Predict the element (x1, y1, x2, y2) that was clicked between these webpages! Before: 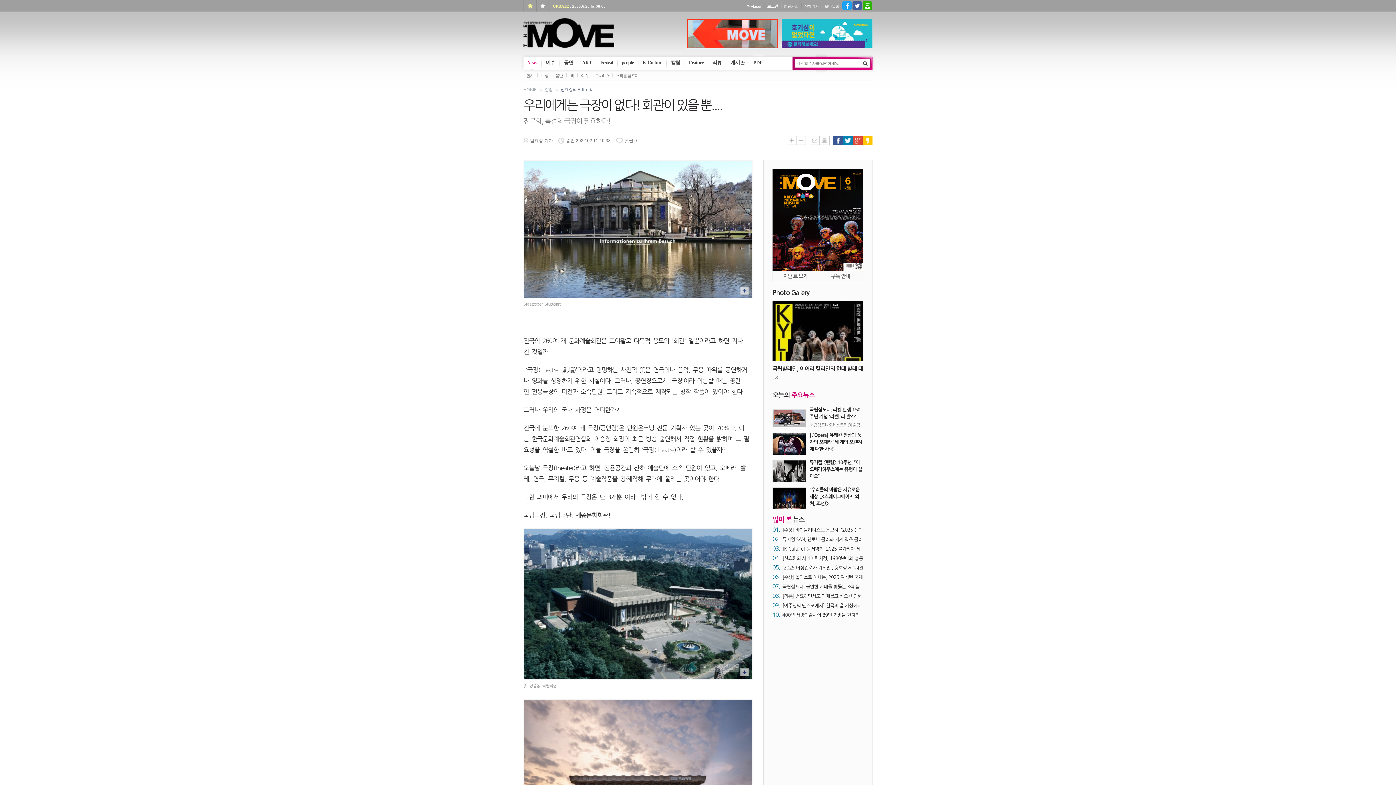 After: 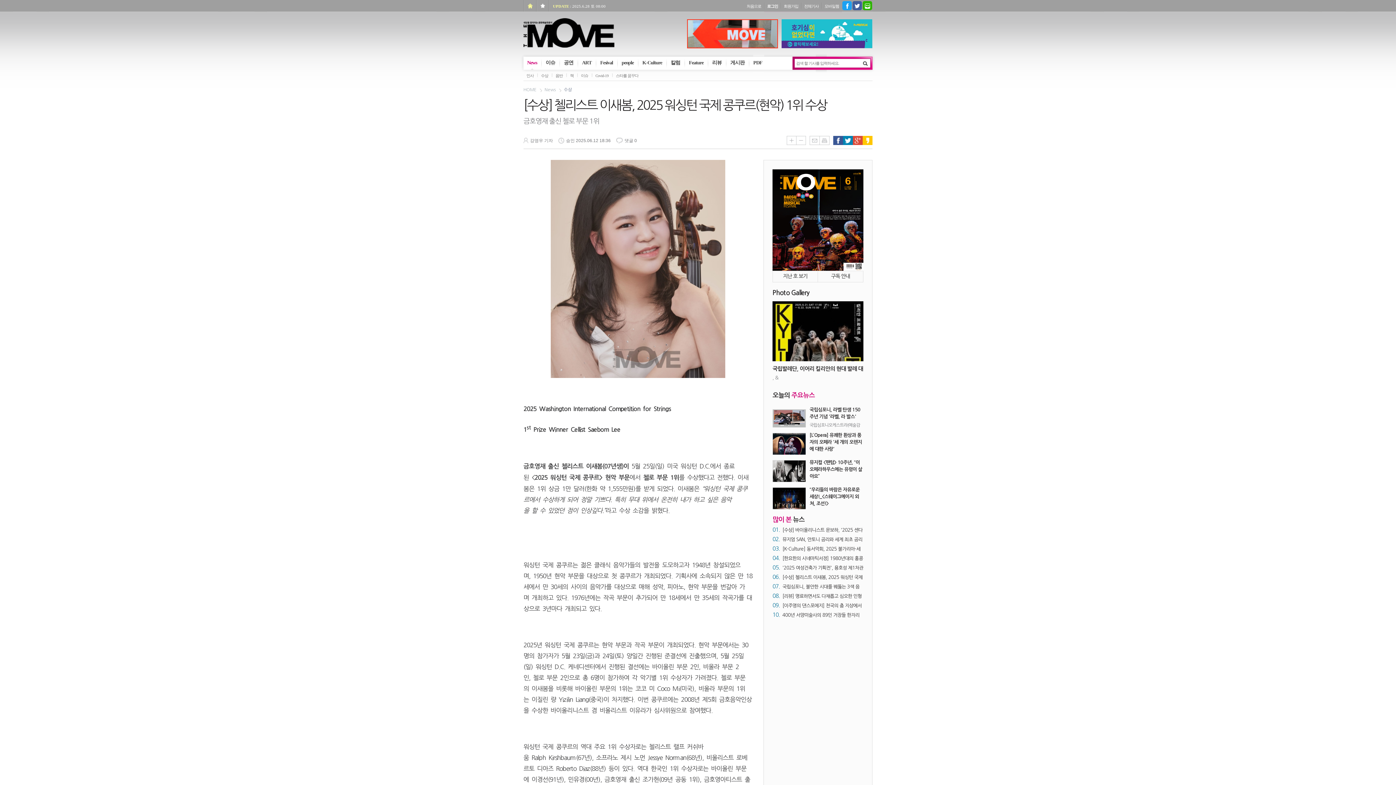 Action: bbox: (782, 574, 863, 581) label: [수상] 첼리스트 이새봄, 2025 워싱턴 국제 콩쿠르(현악) 1위 수상